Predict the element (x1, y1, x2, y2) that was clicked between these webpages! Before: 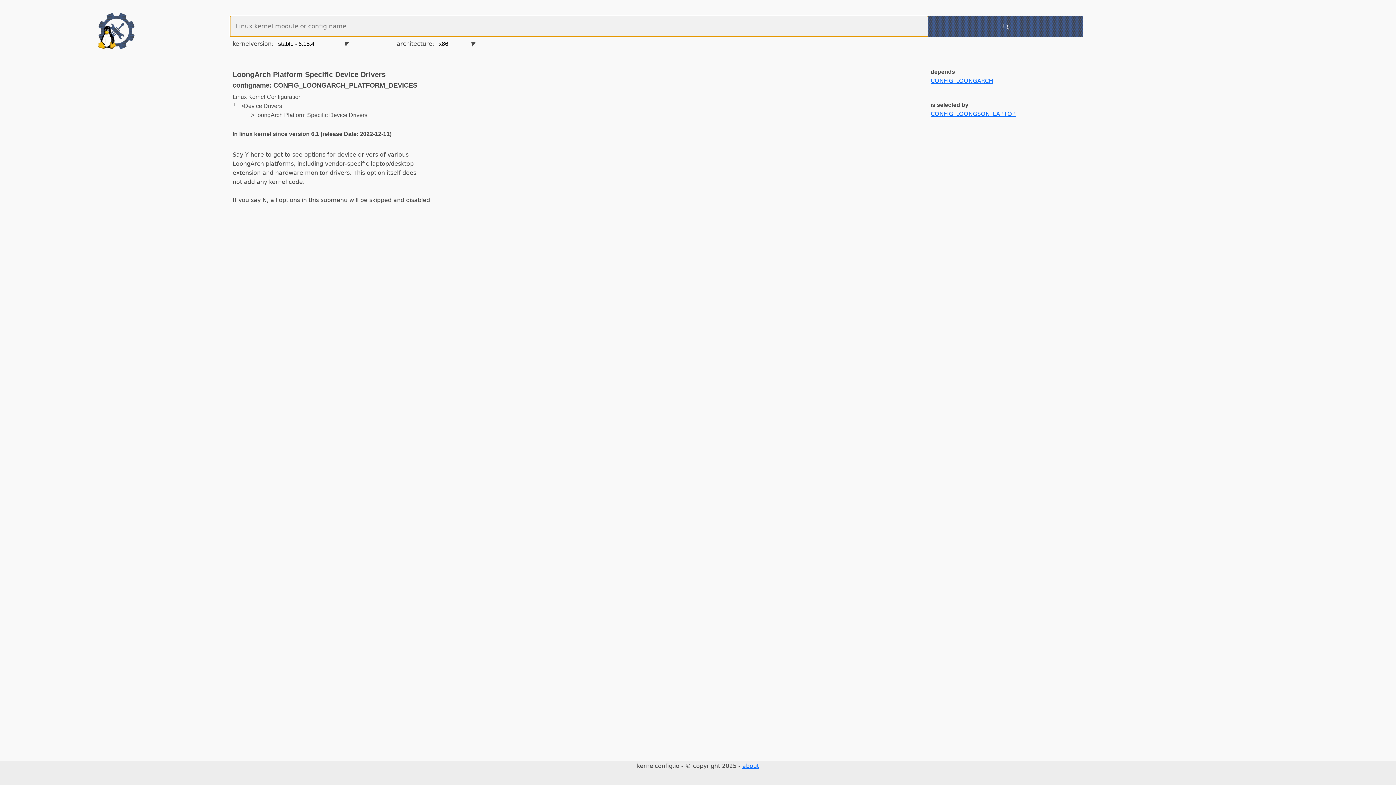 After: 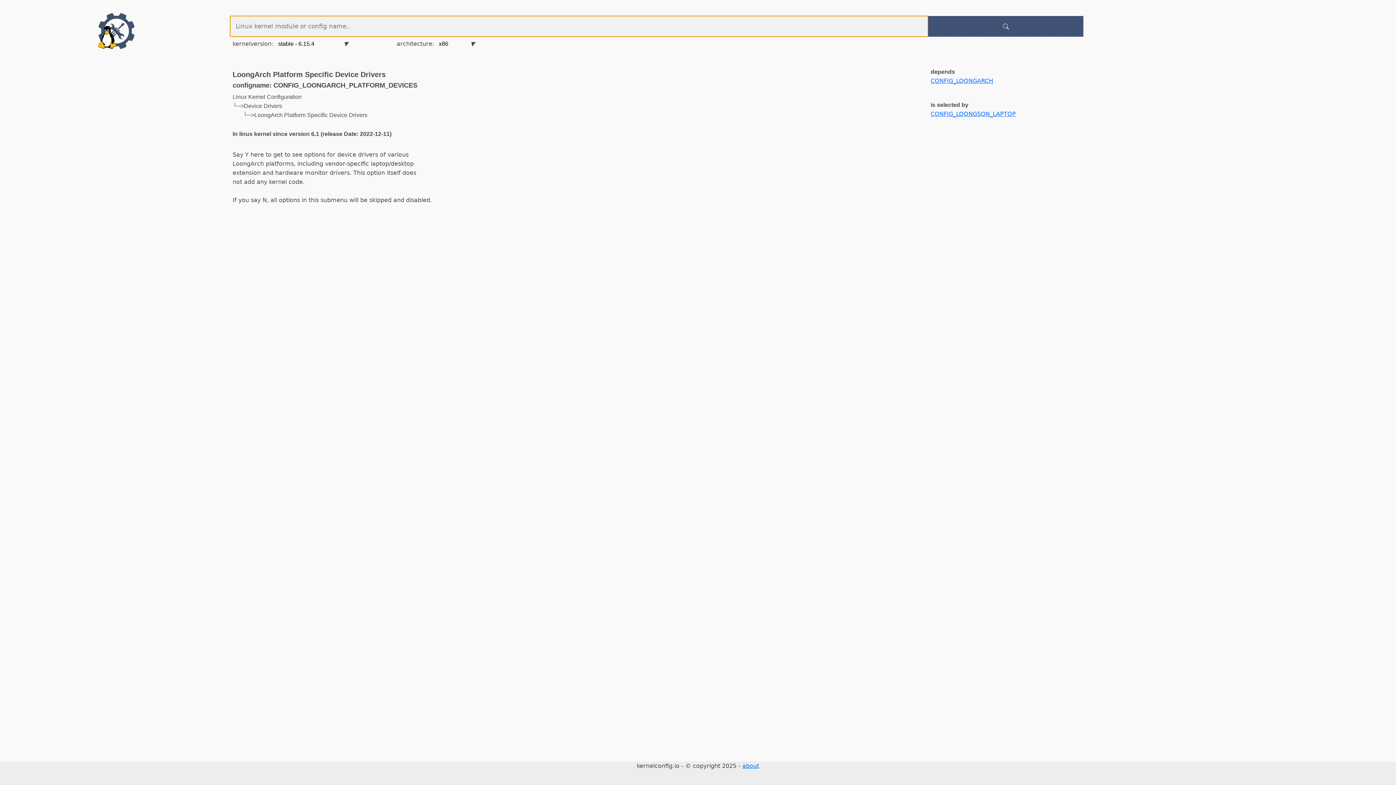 Action: bbox: (928, 15, 1083, 36)